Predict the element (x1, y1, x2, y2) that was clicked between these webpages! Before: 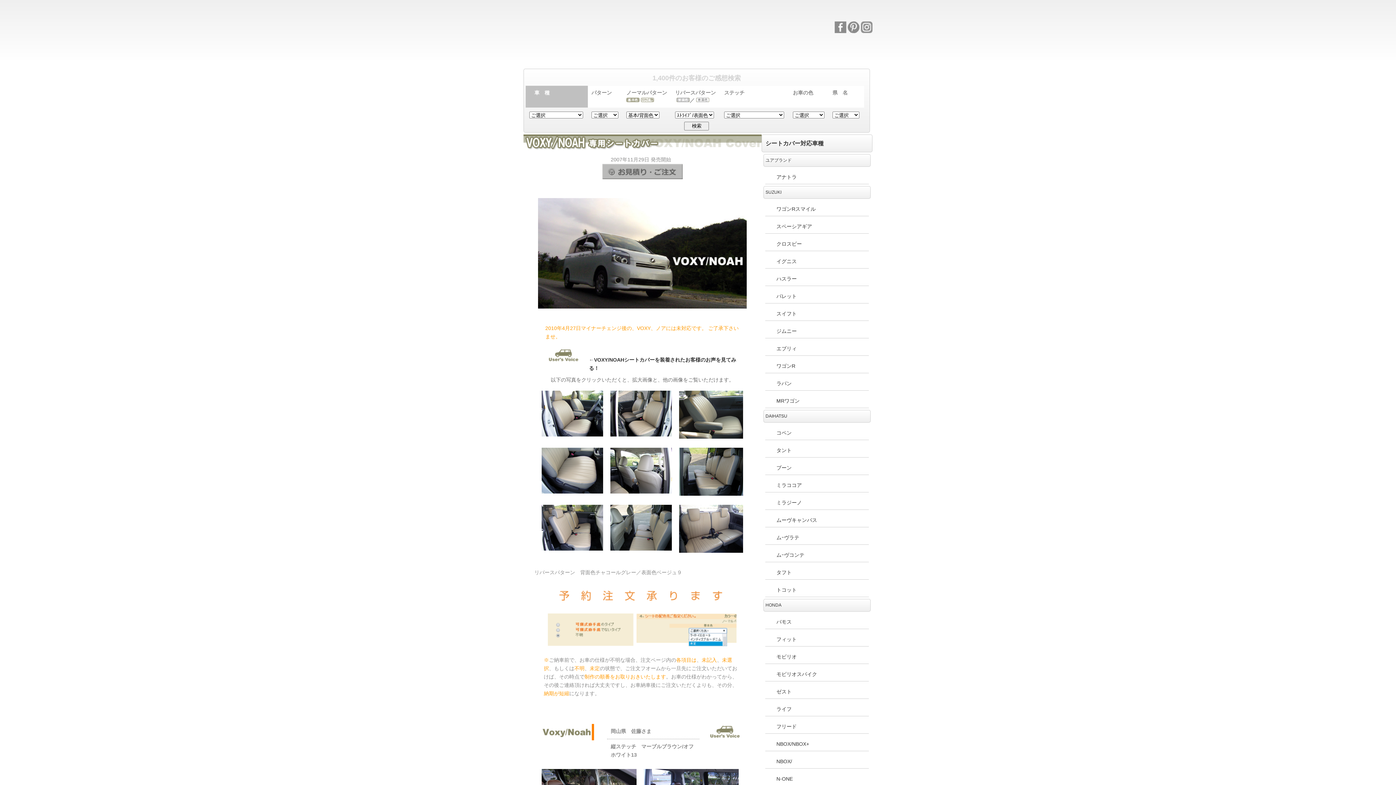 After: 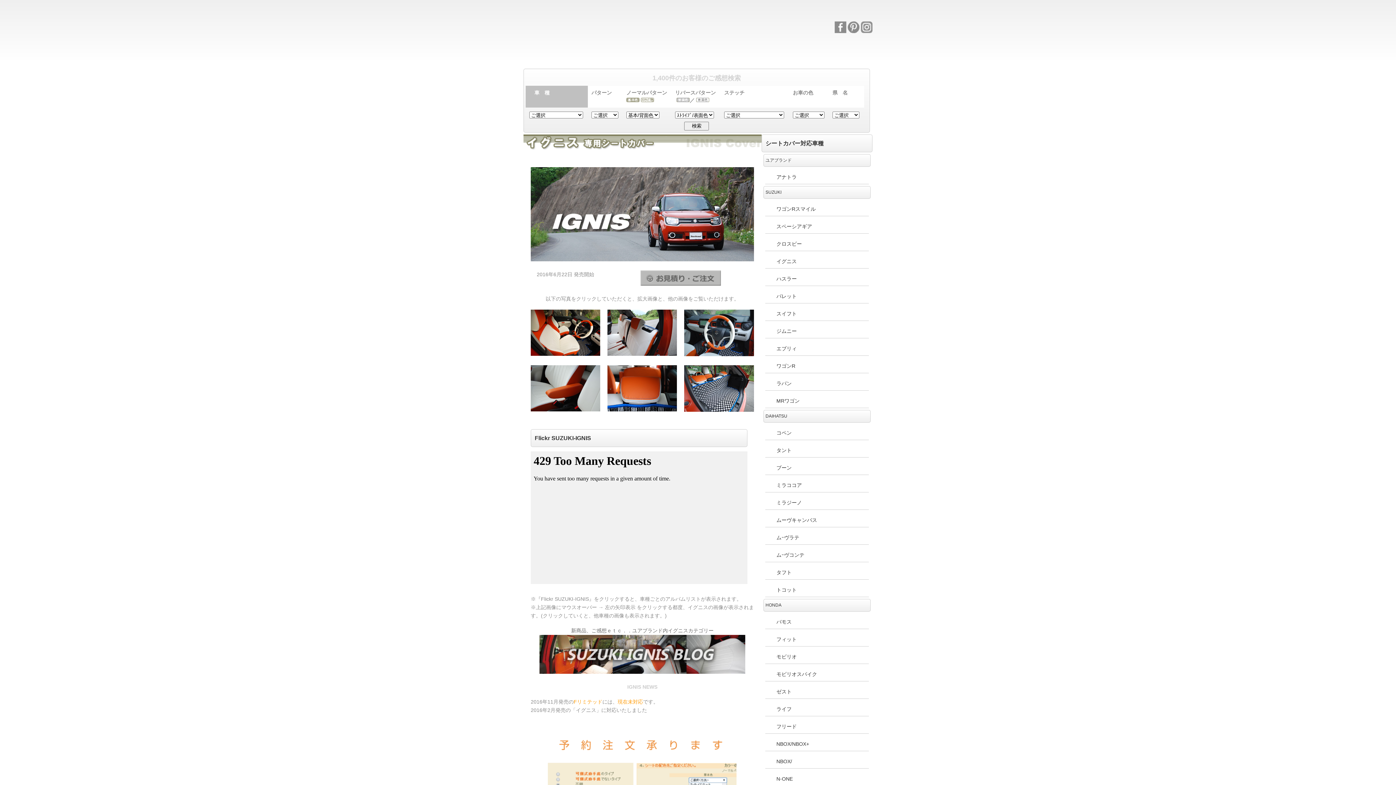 Action: label: イグニス bbox: (765, 253, 869, 270)